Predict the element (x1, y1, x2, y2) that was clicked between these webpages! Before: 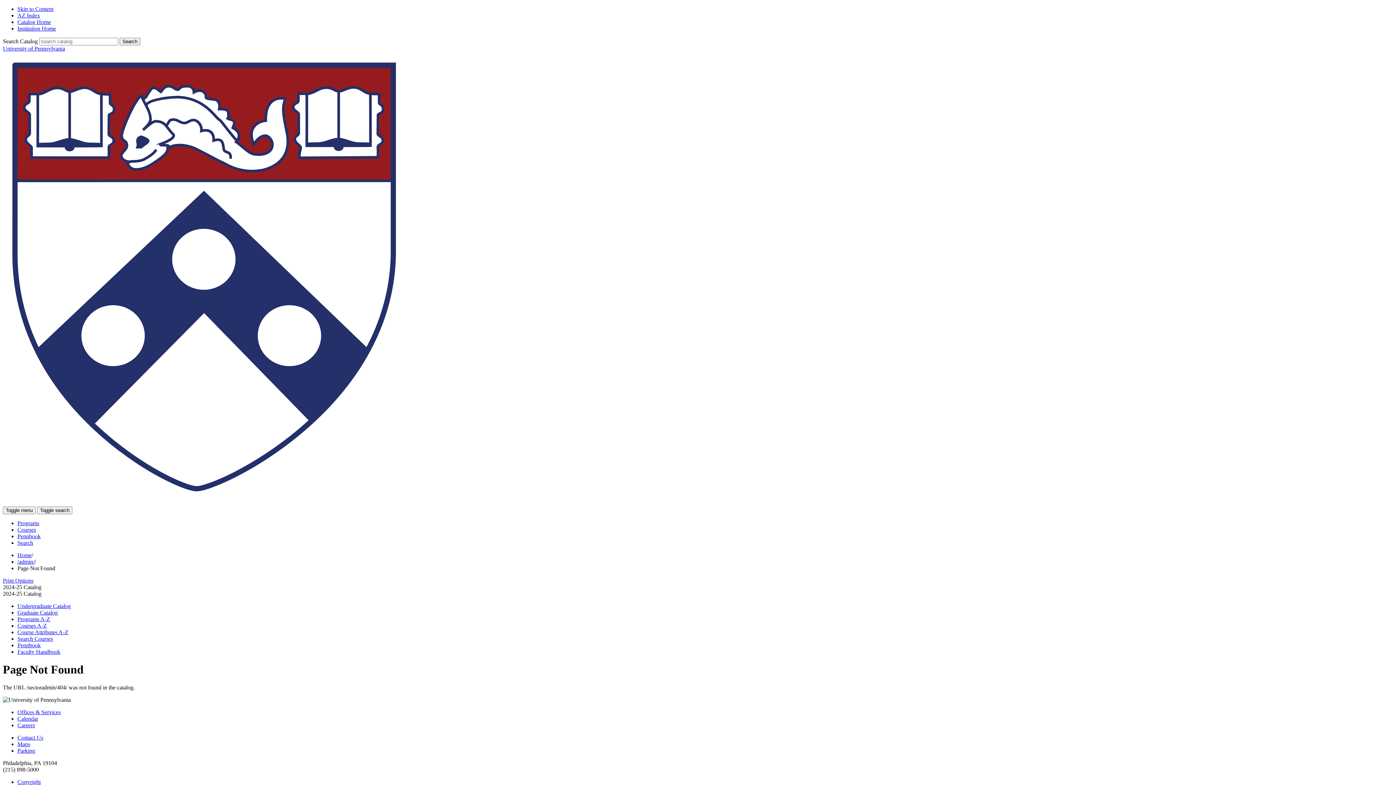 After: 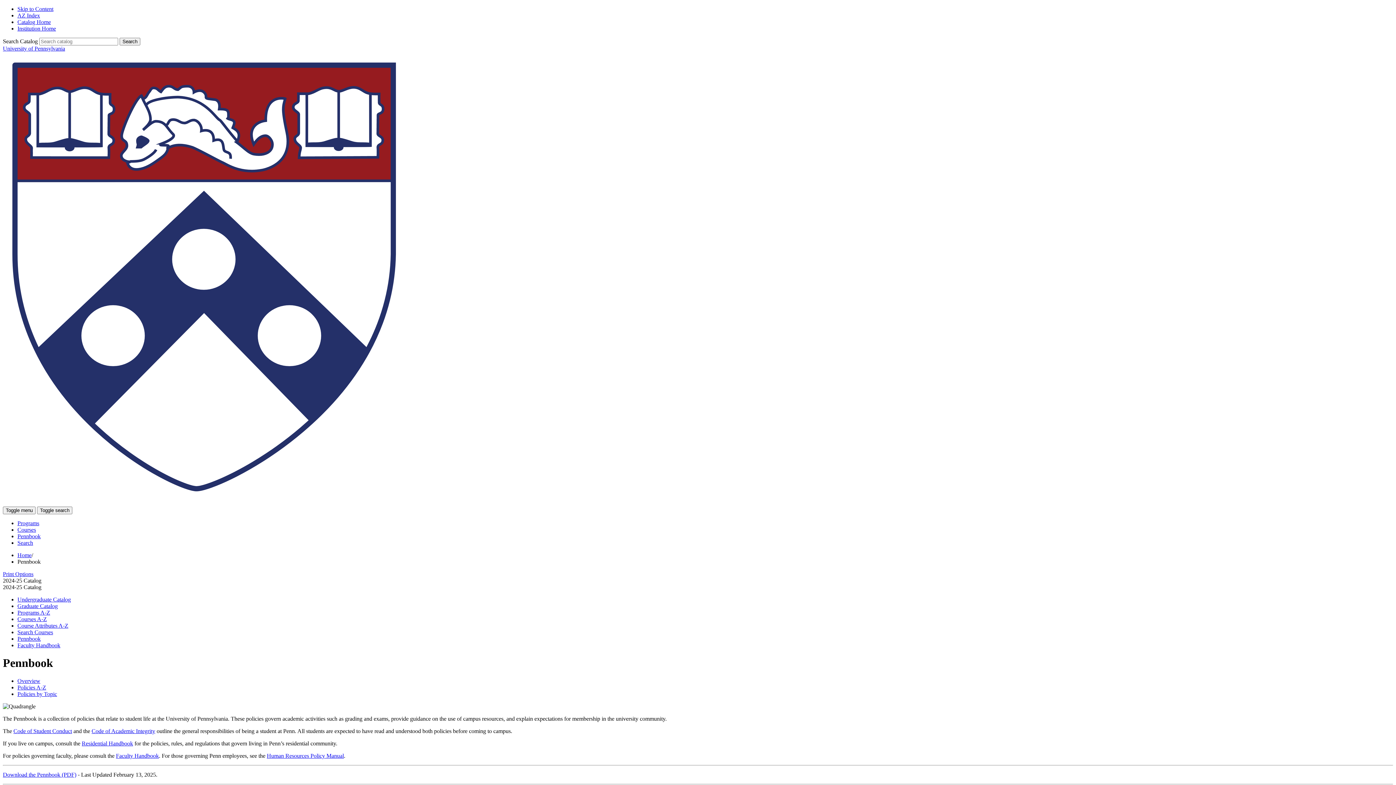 Action: label: Pennbook bbox: (17, 533, 40, 539)